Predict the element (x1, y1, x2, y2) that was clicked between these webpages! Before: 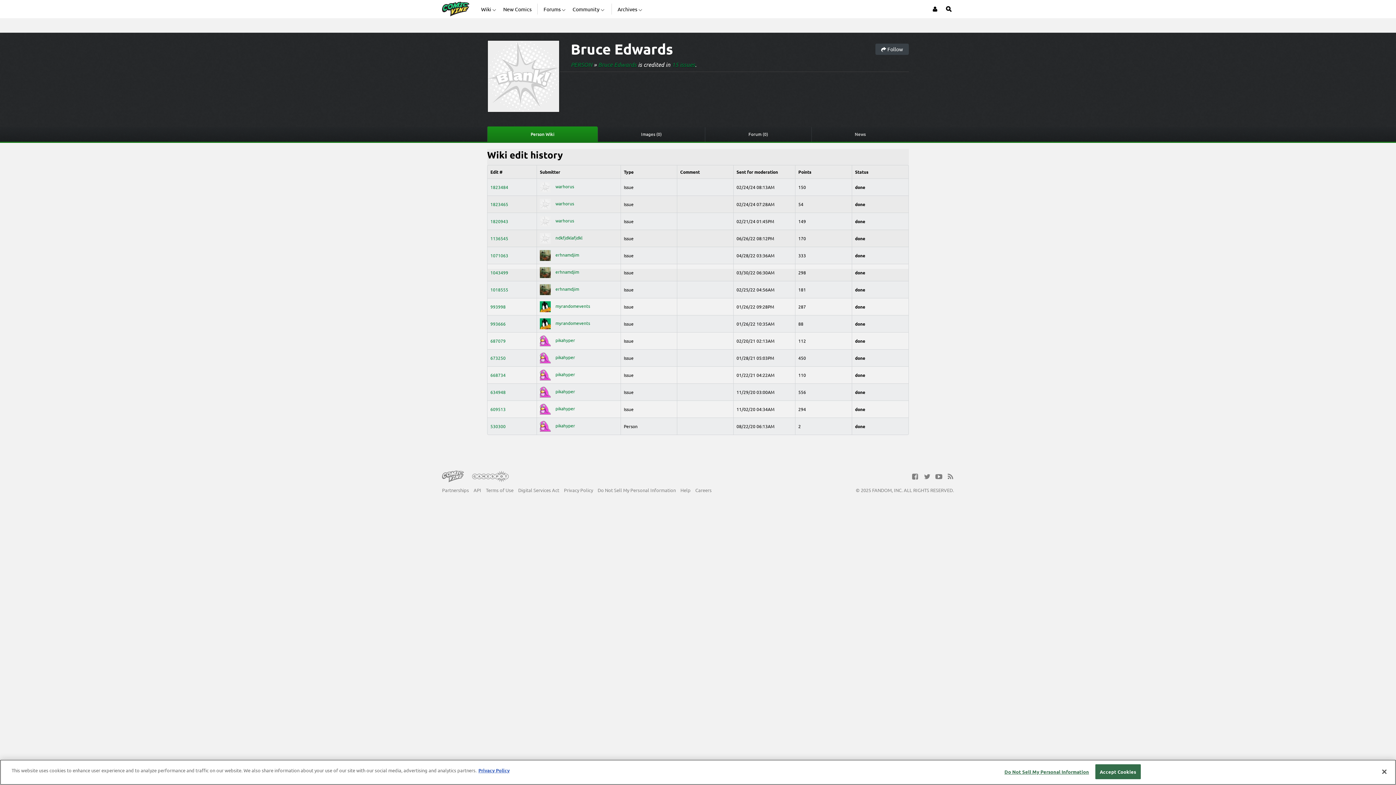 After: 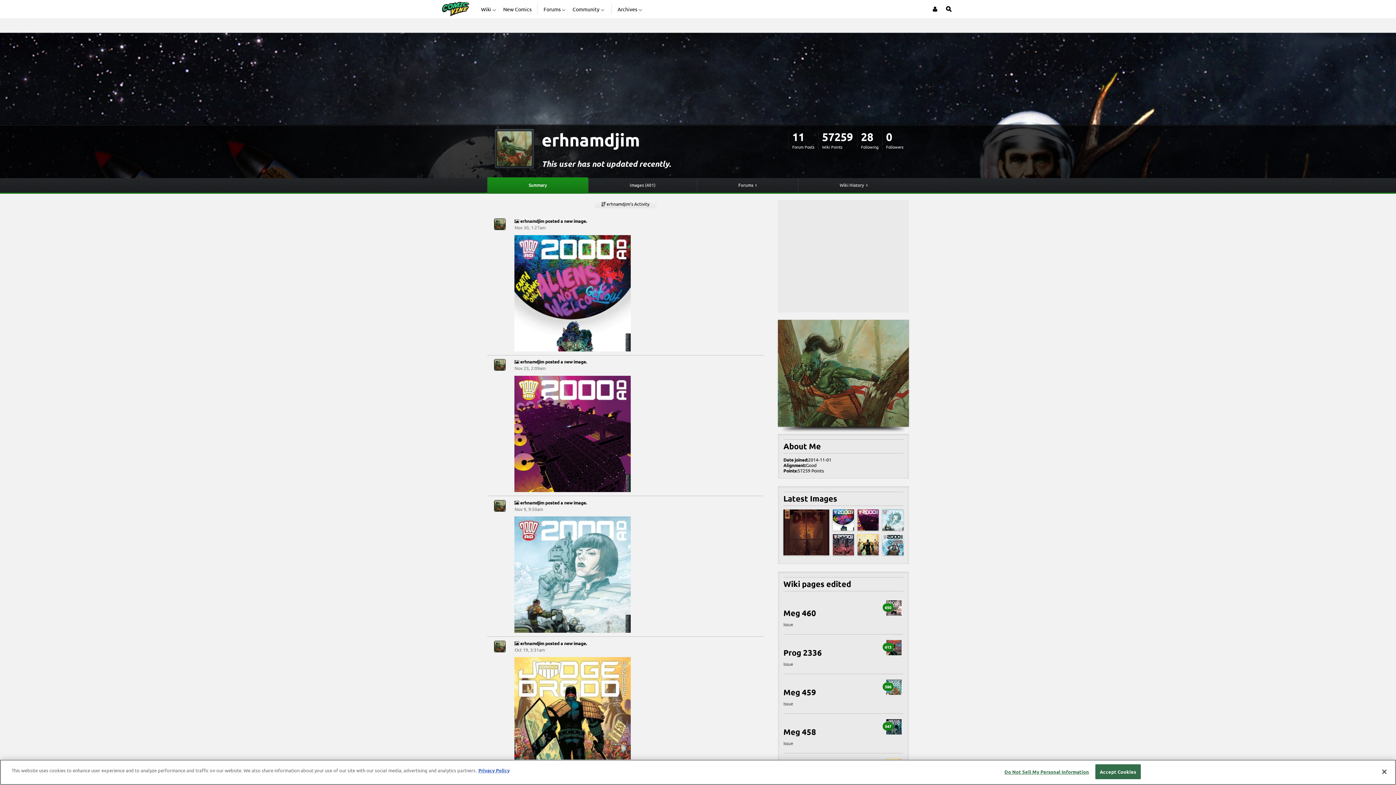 Action: bbox: (540, 252, 579, 257) label:  erhnamdjim